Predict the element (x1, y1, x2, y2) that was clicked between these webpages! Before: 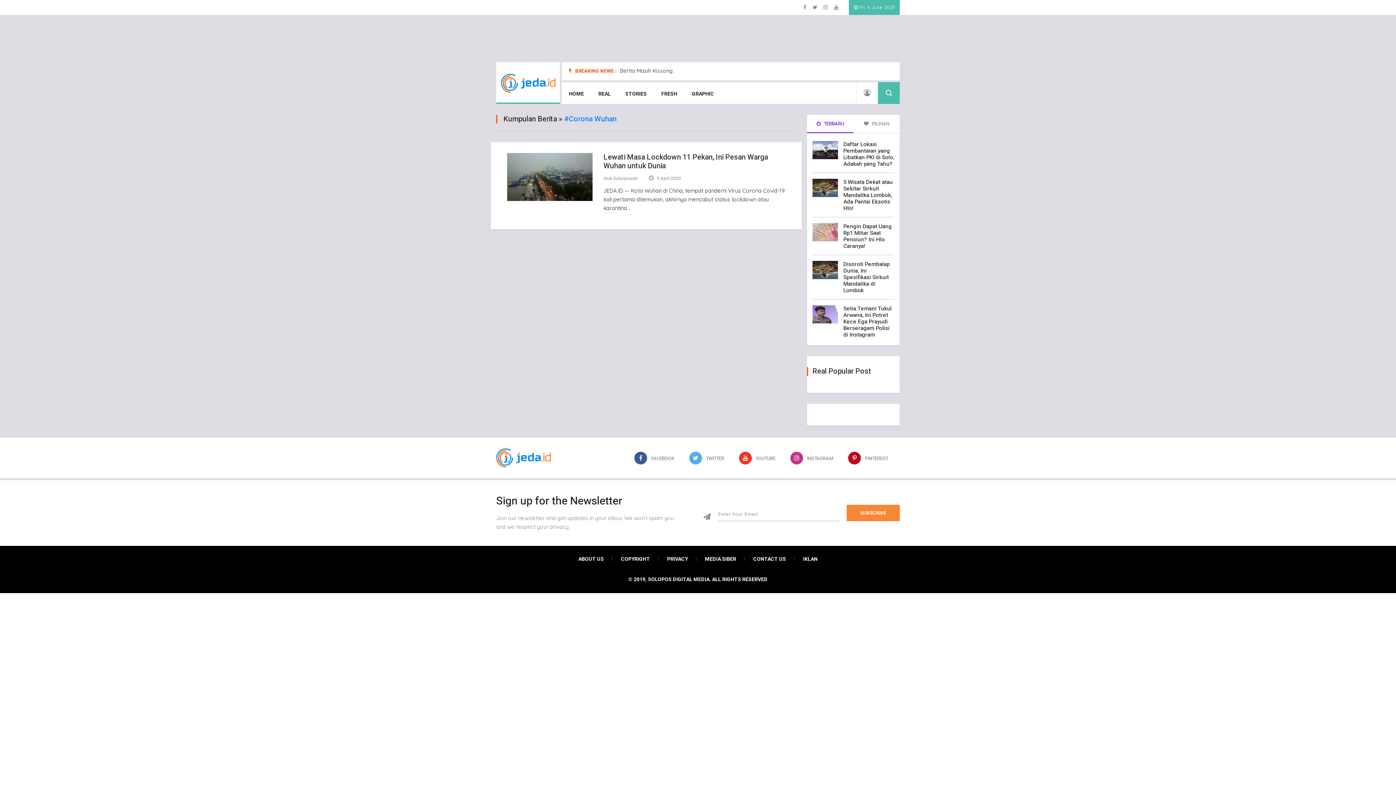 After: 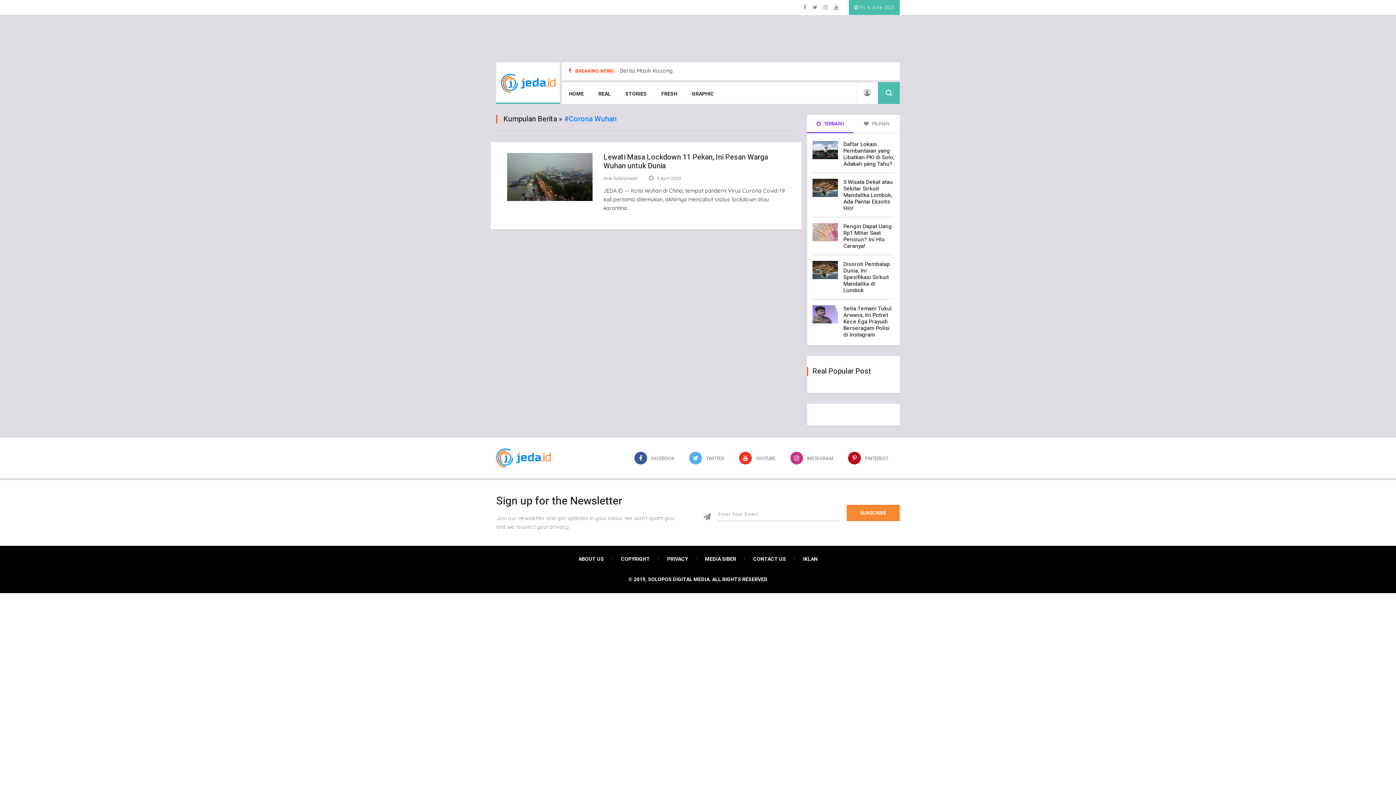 Action: bbox: (848, 455, 888, 462) label:  PINTEREST